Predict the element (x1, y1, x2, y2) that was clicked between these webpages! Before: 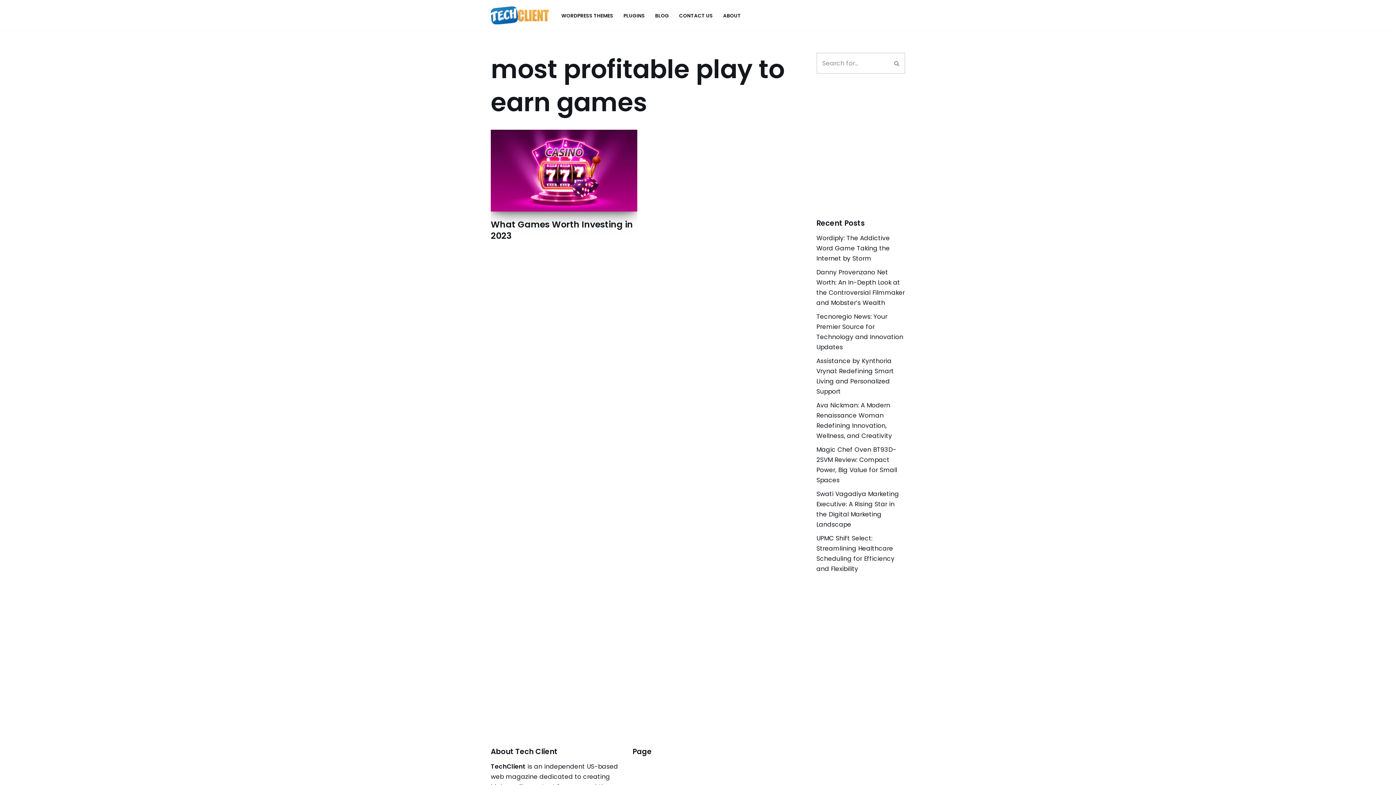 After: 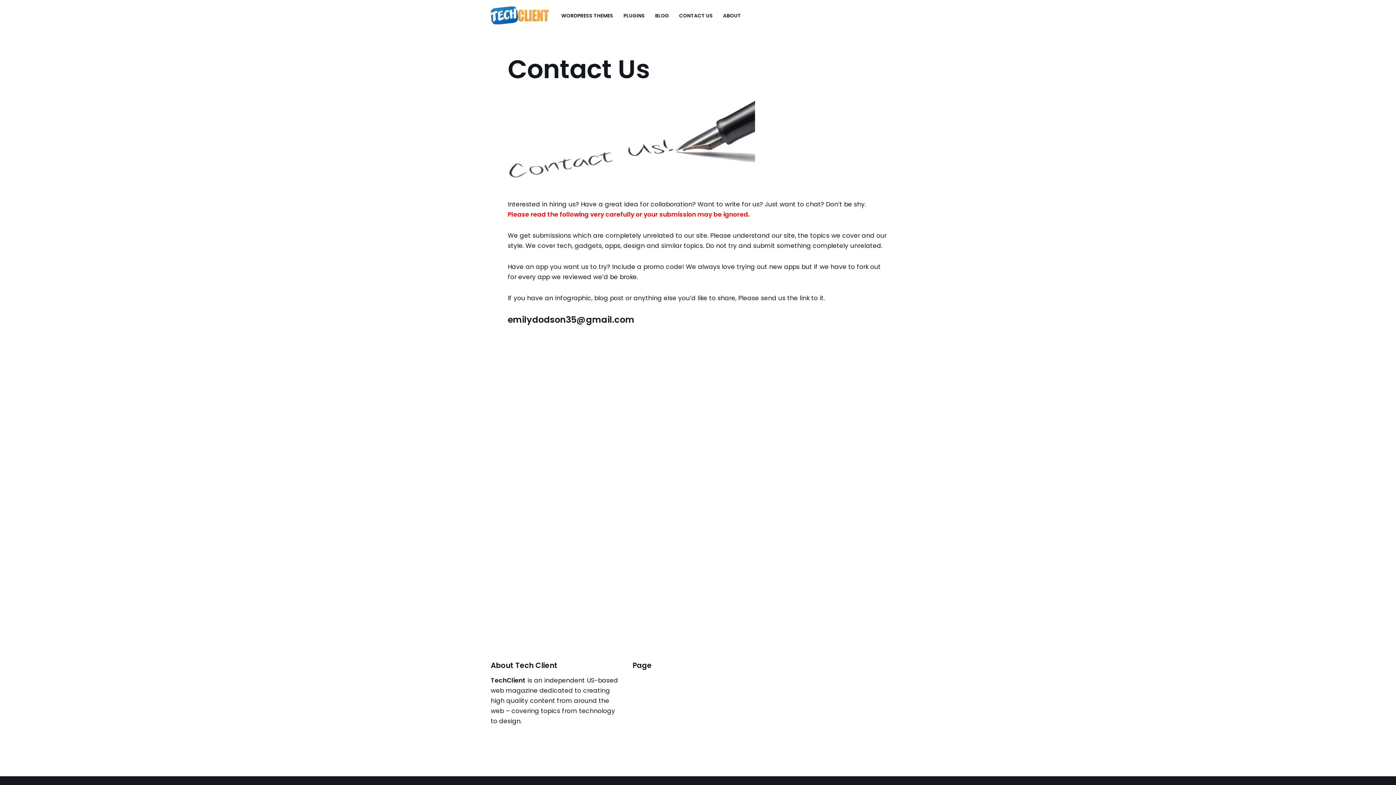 Action: label: CONTACT US bbox: (679, 10, 713, 20)